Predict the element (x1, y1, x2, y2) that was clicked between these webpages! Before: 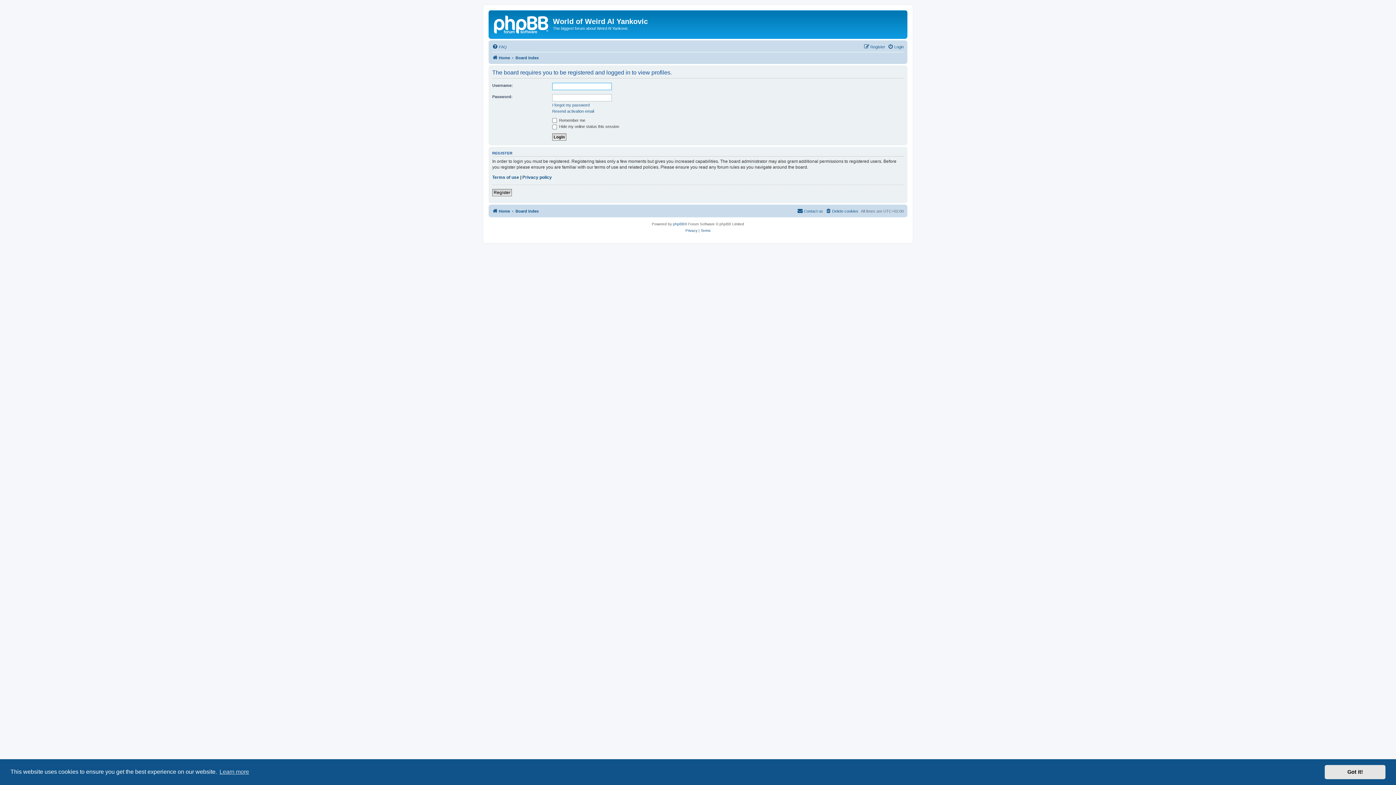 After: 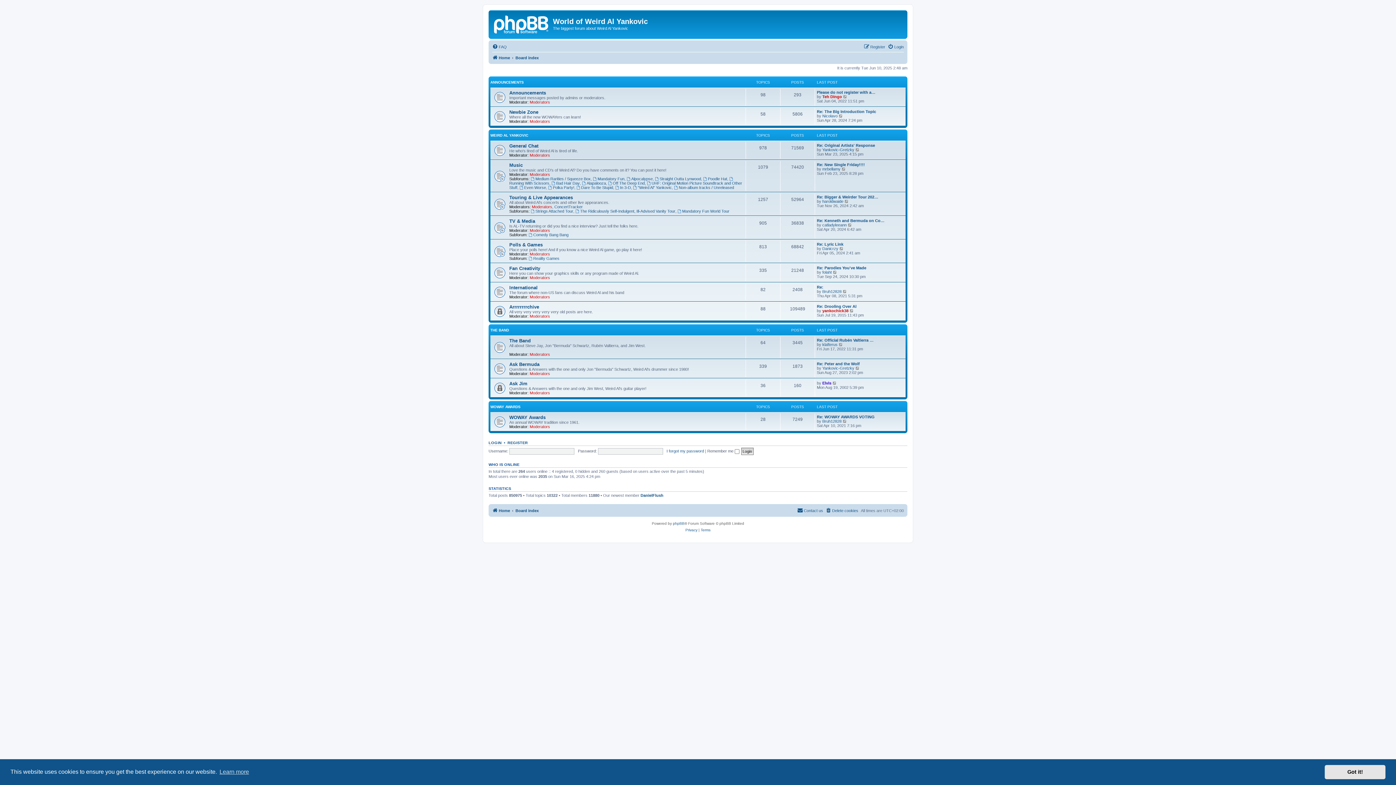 Action: label: Board index bbox: (515, 53, 538, 62)